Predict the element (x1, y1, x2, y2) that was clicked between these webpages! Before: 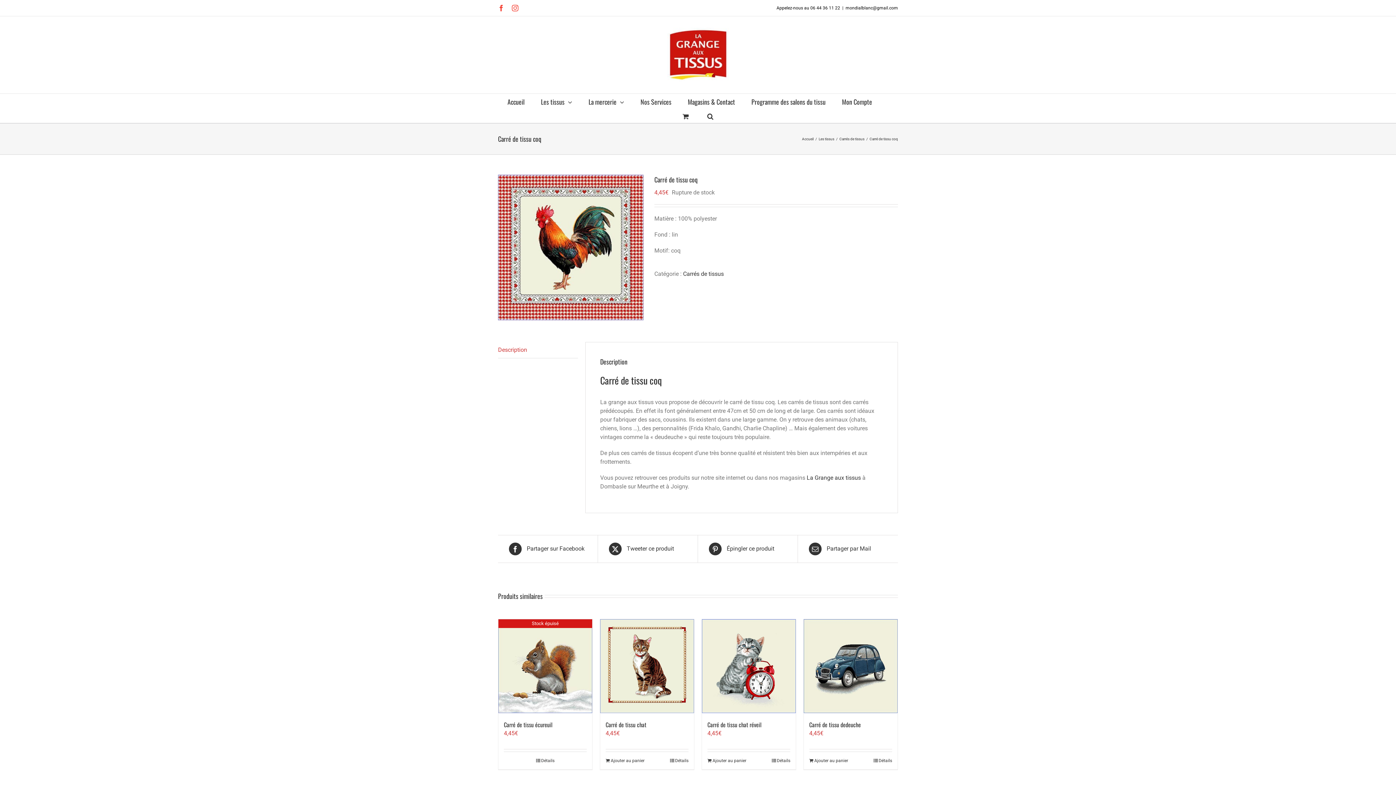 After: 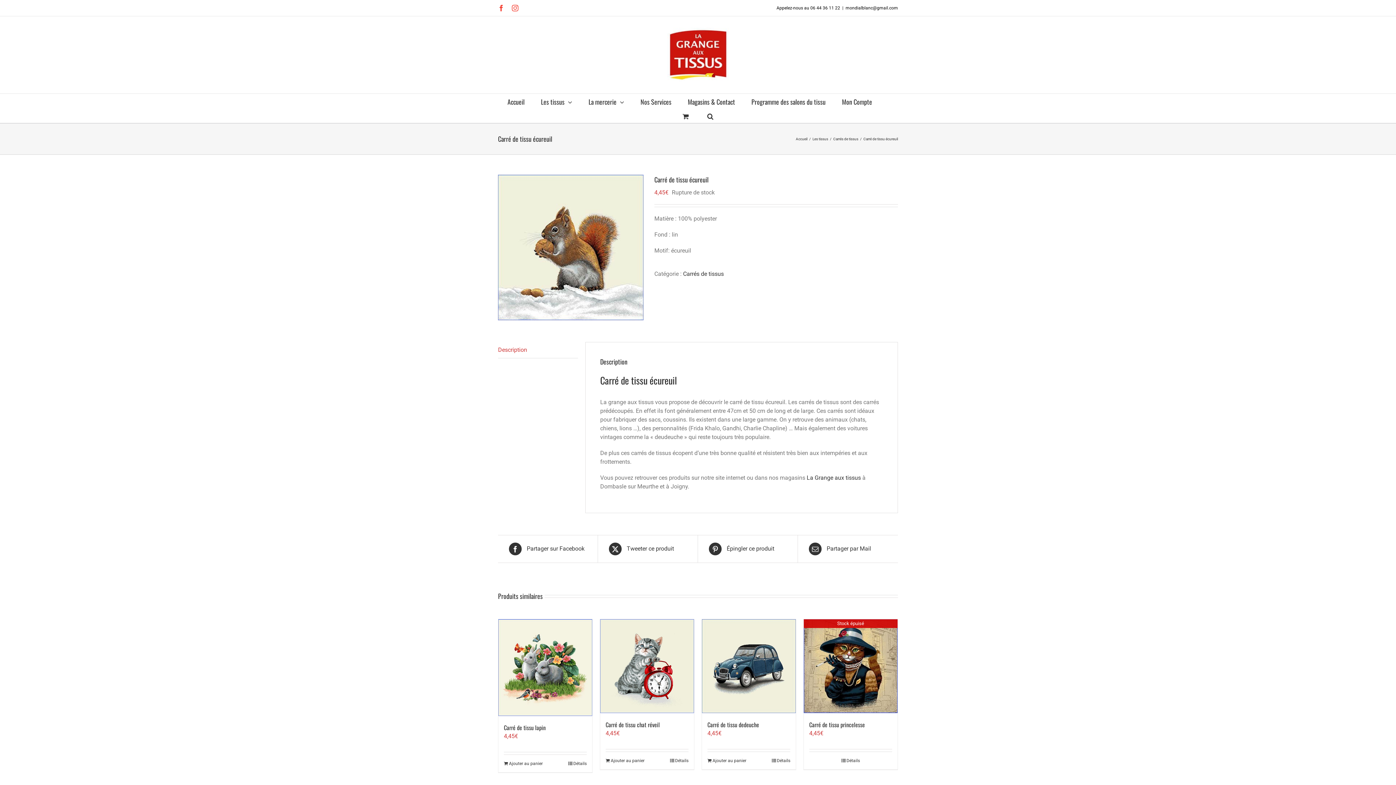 Action: label: Carré de tissu écureuil bbox: (498, 619, 592, 713)